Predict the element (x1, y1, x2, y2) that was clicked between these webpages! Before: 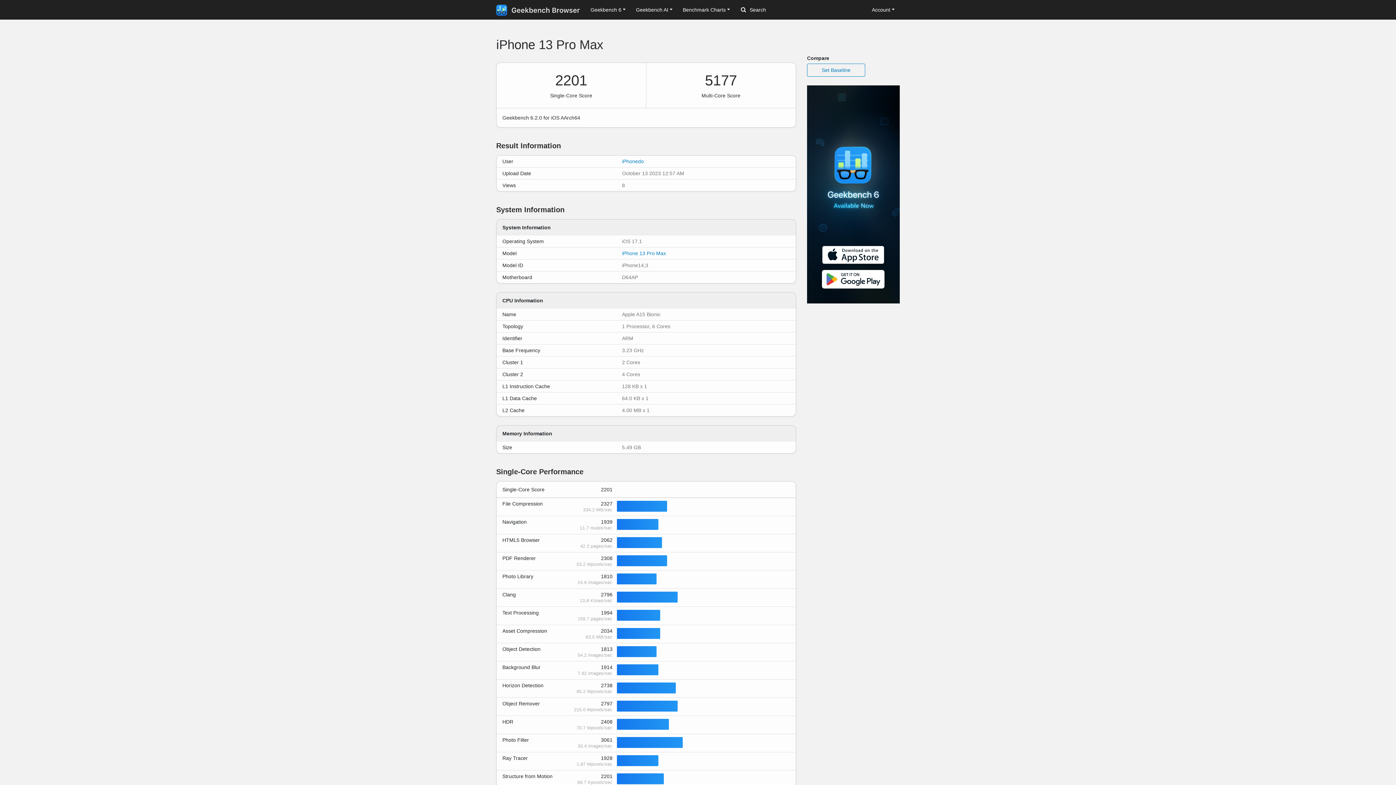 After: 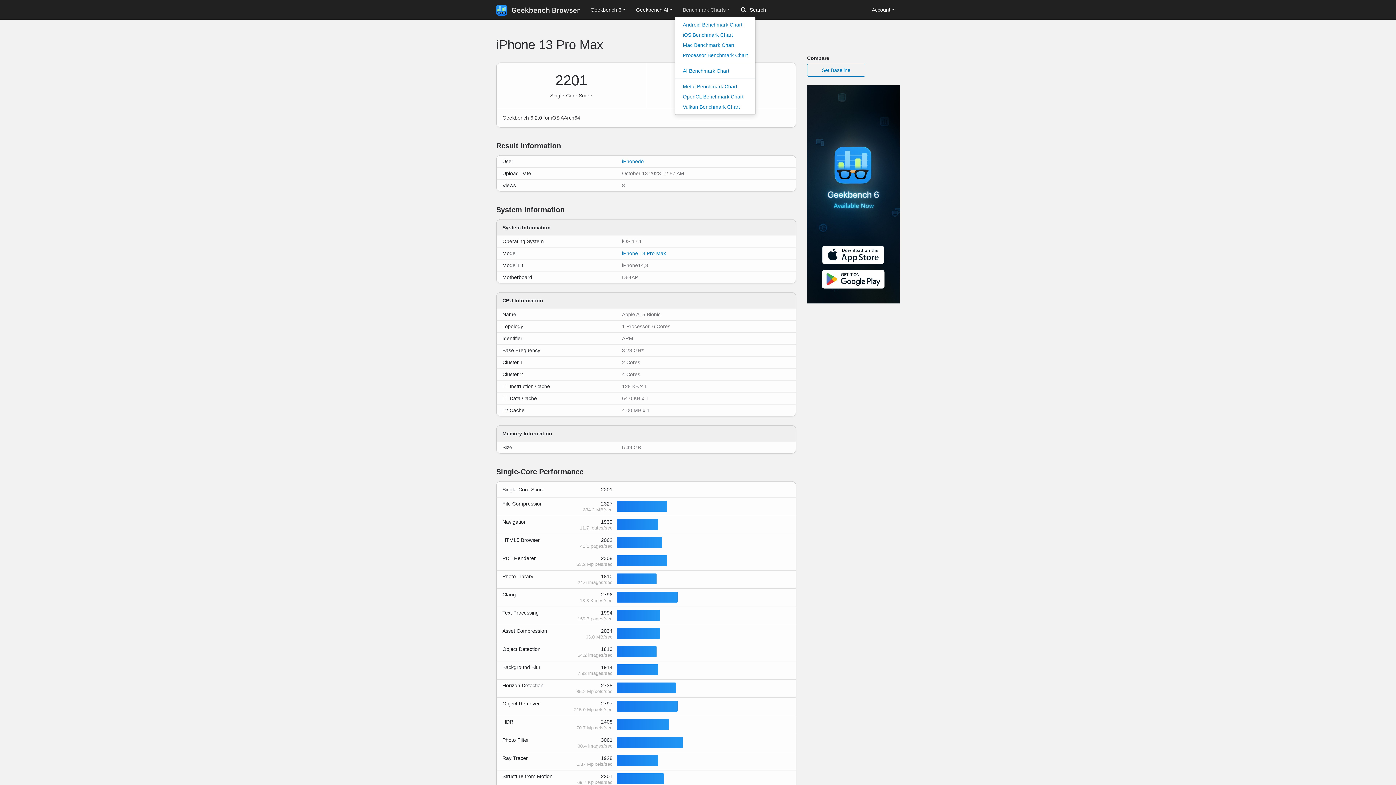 Action: bbox: (677, 3, 735, 16) label: Benchmark Charts